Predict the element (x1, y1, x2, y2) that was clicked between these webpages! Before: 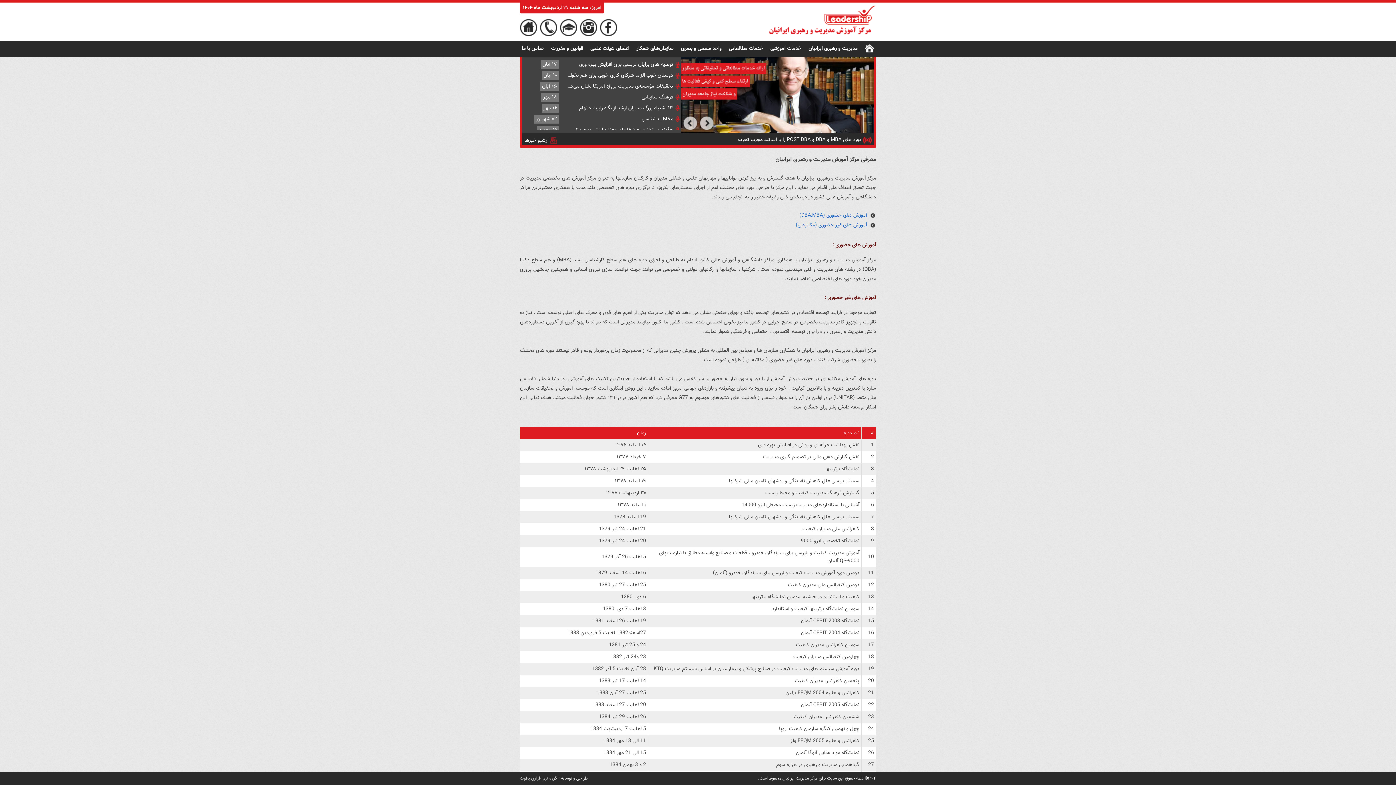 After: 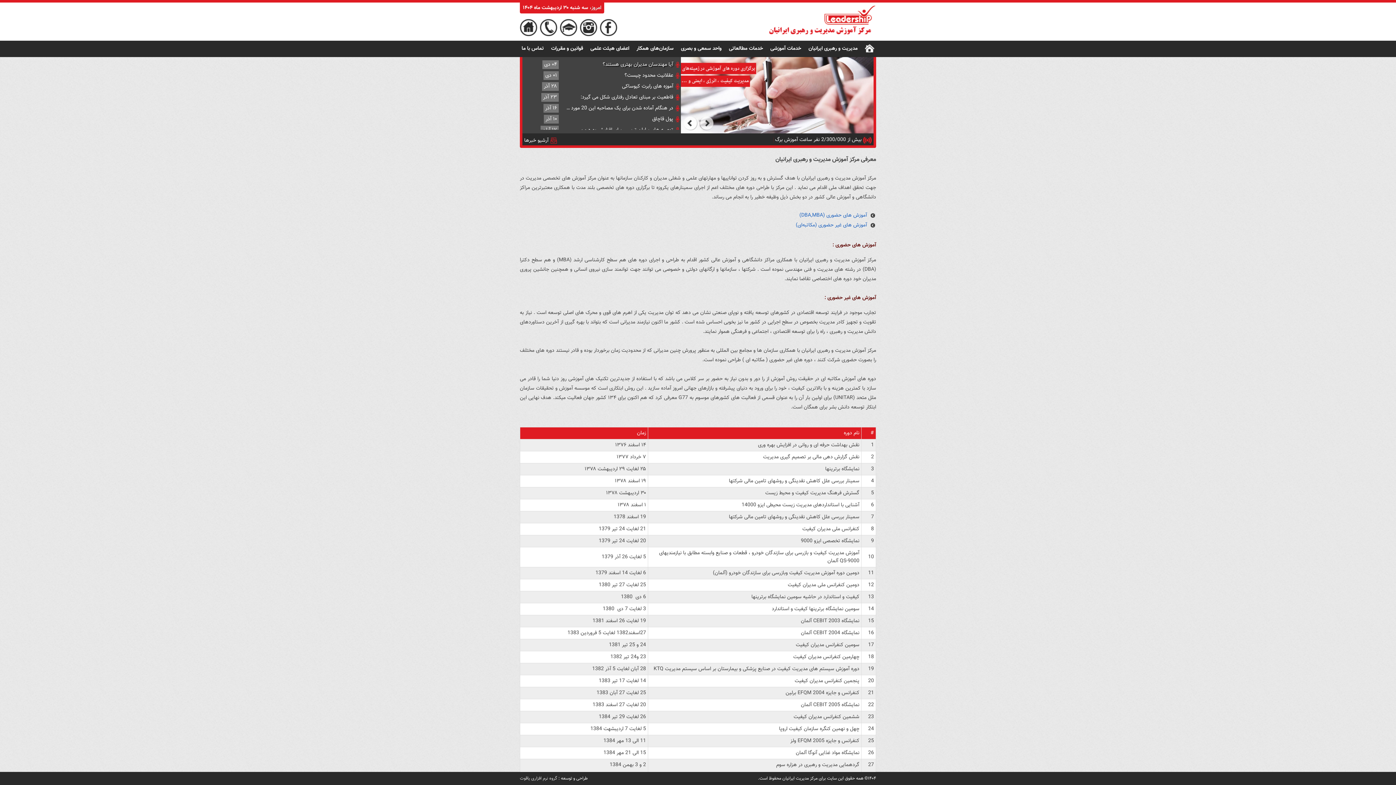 Action: bbox: (564, 82, 680, 90) label: آیا مهندسان مدیران بهتری هستند؟